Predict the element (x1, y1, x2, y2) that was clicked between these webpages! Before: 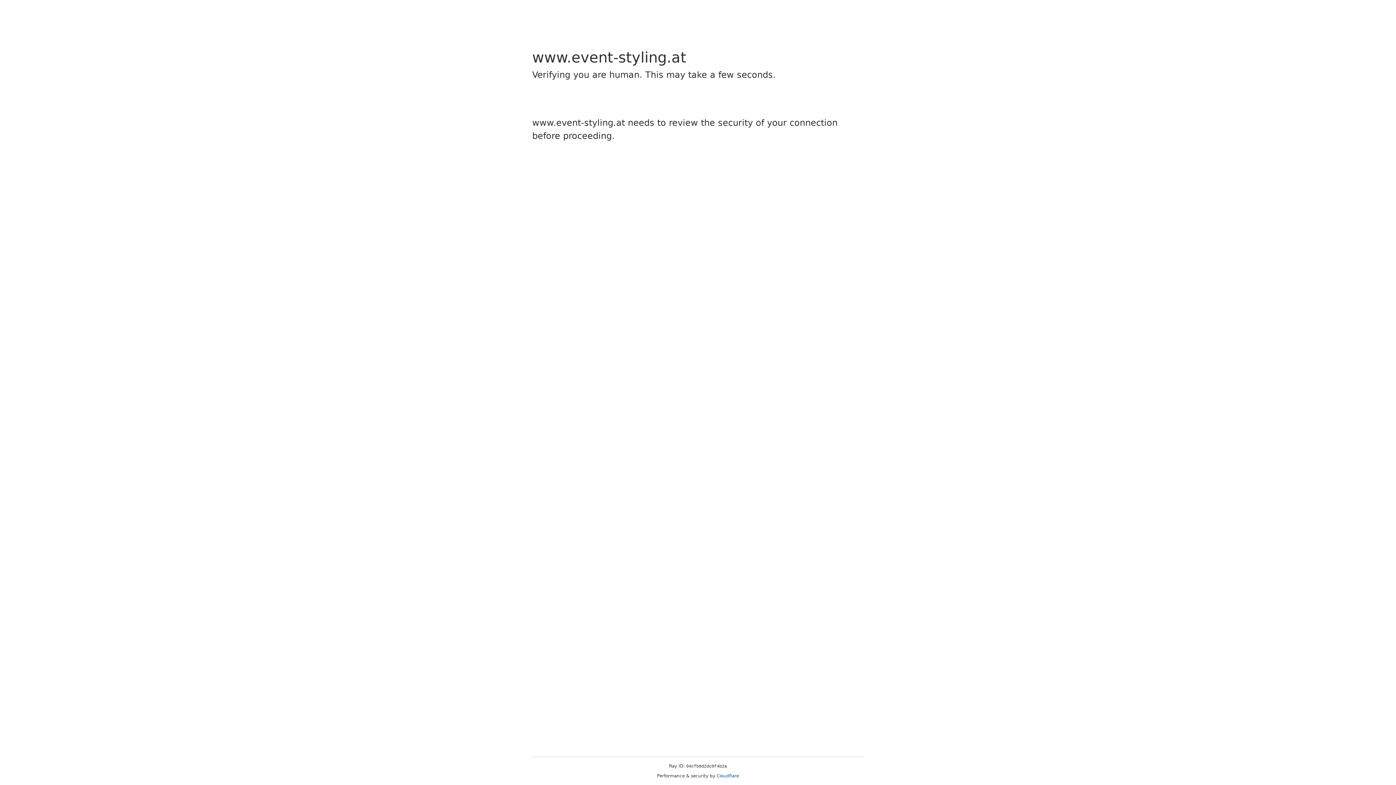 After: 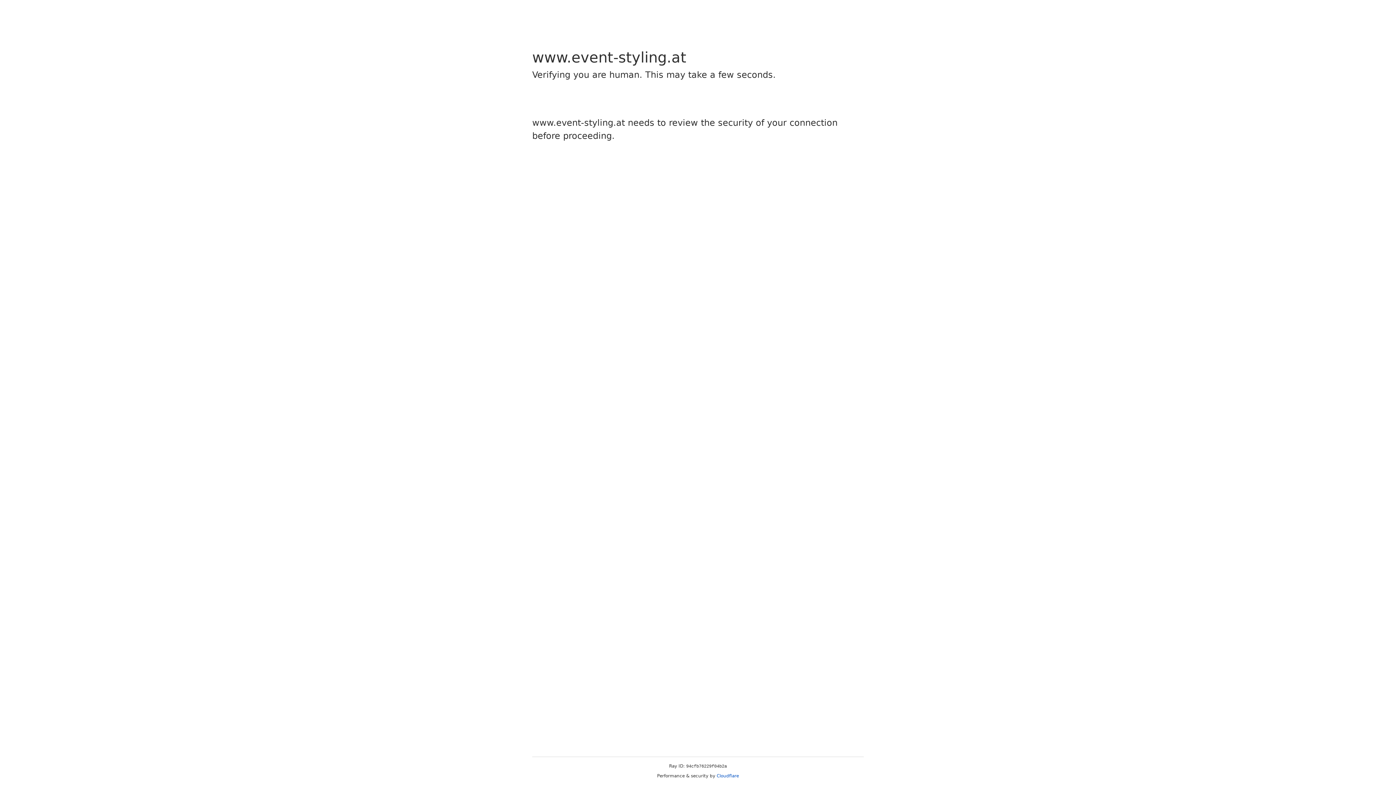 Action: label: Cloudflare bbox: (716, 773, 739, 778)